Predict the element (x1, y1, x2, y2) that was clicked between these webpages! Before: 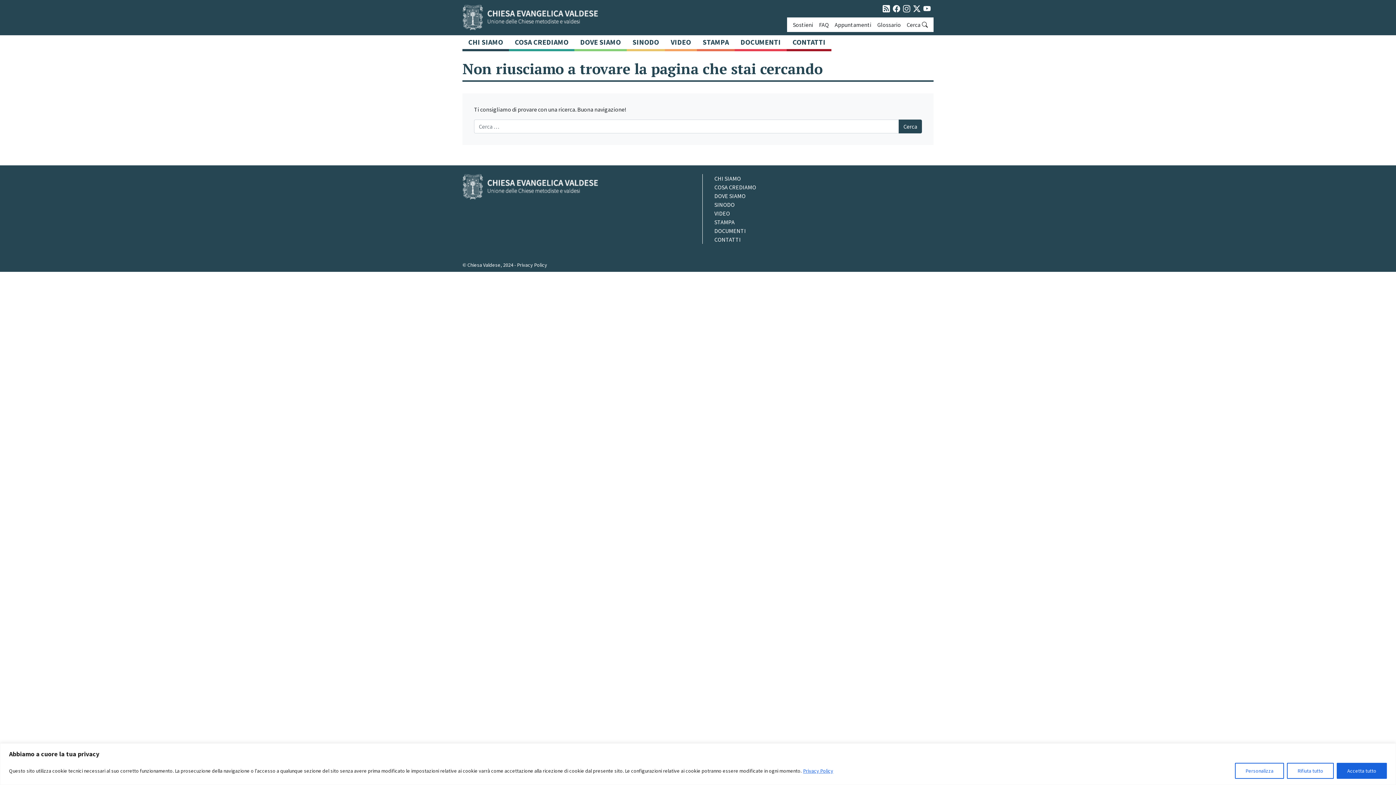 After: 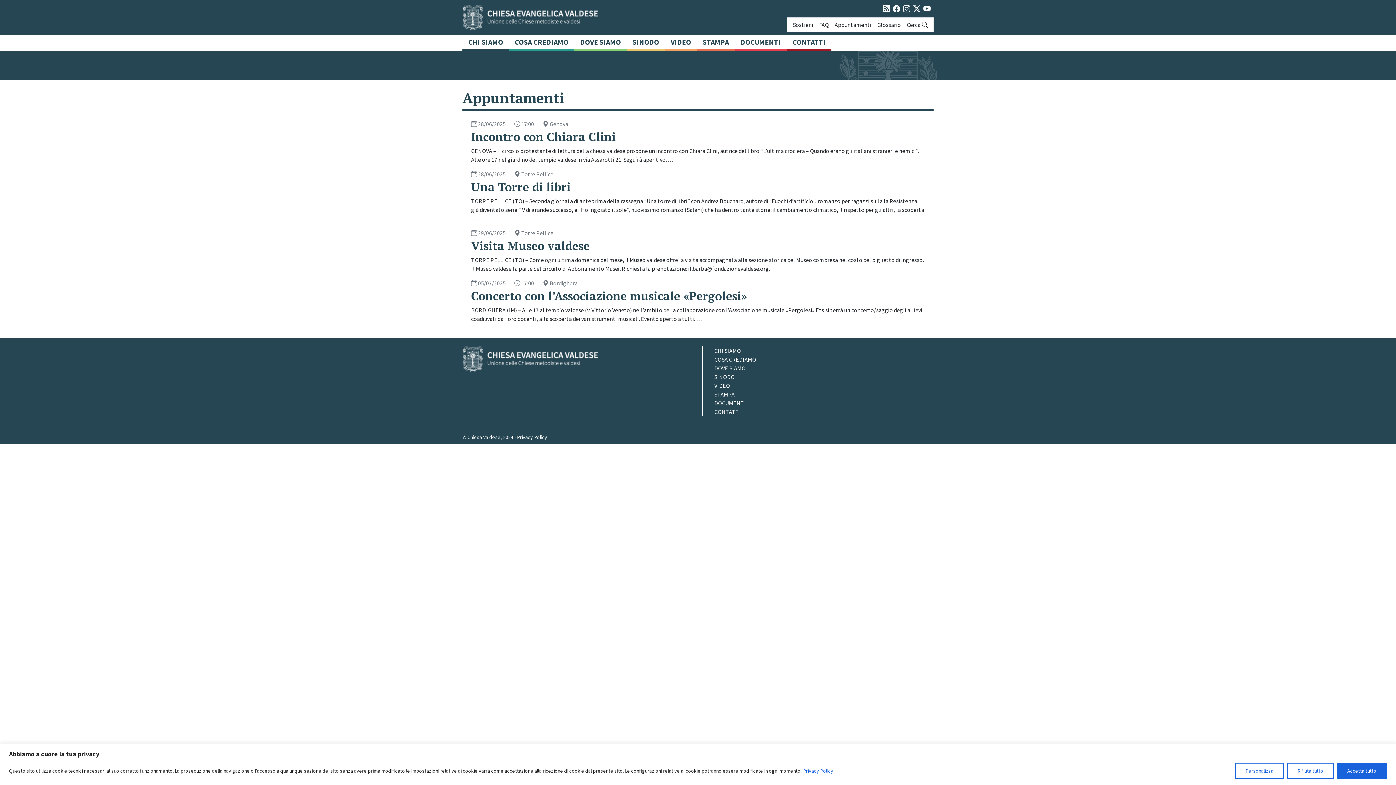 Action: label: Appuntamenti bbox: (832, 17, 874, 31)